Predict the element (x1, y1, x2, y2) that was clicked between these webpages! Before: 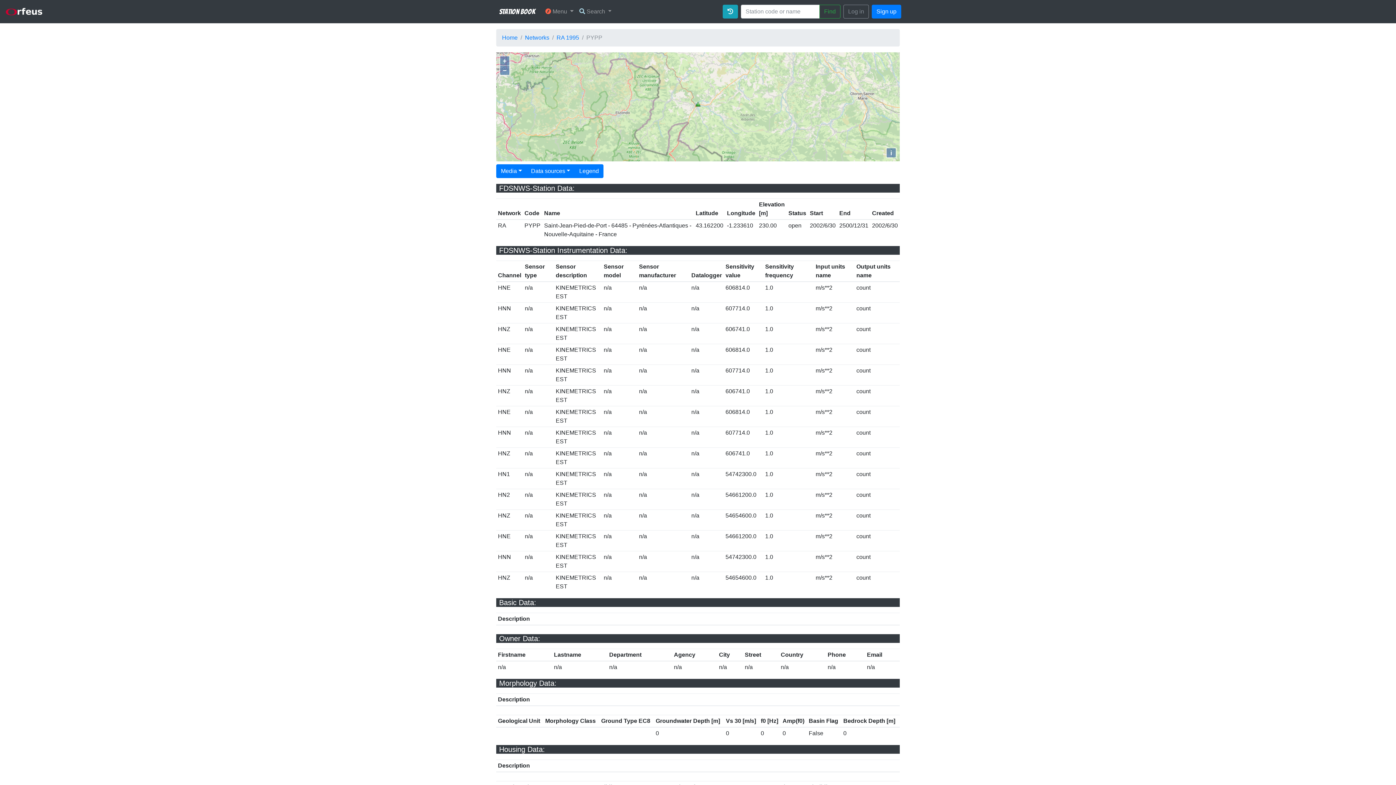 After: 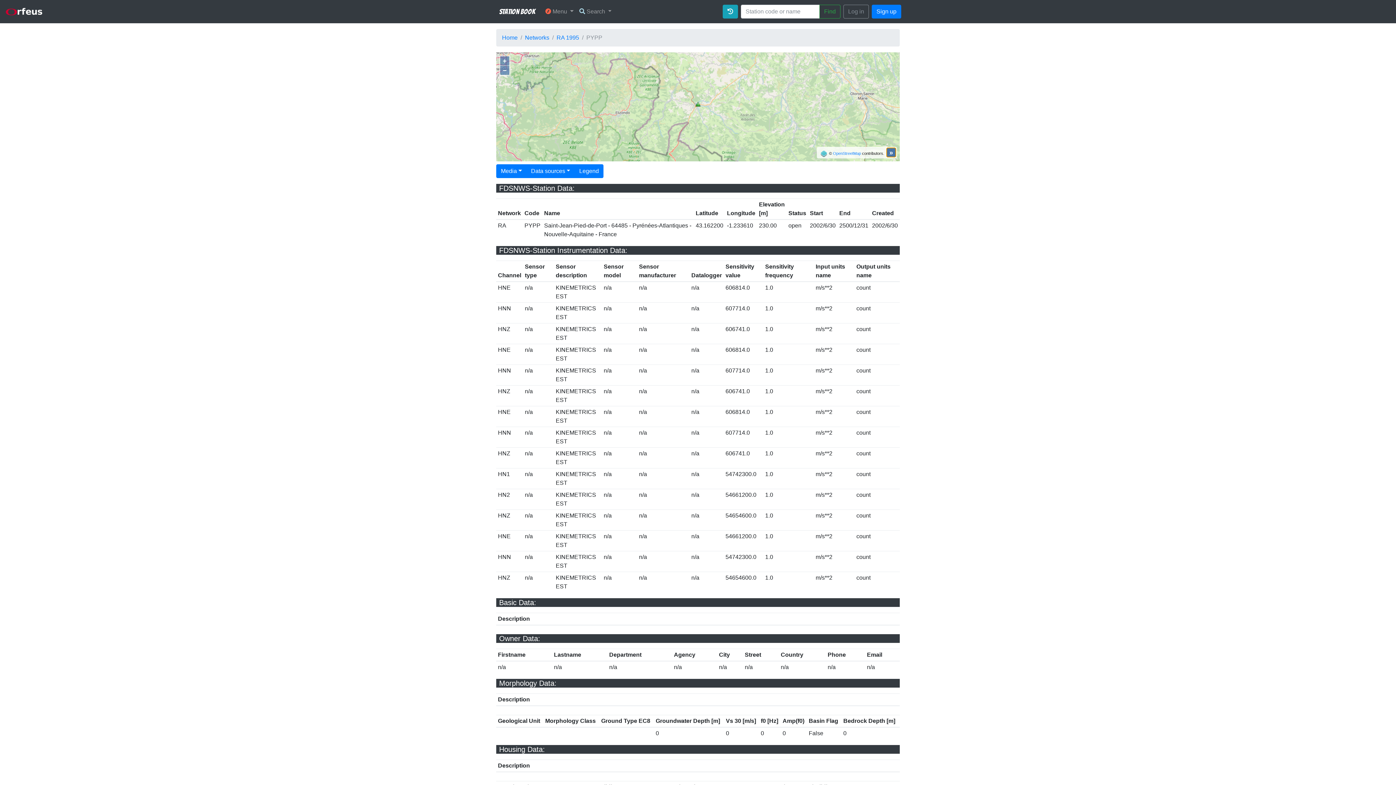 Action: bbox: (886, 148, 896, 157) label: i